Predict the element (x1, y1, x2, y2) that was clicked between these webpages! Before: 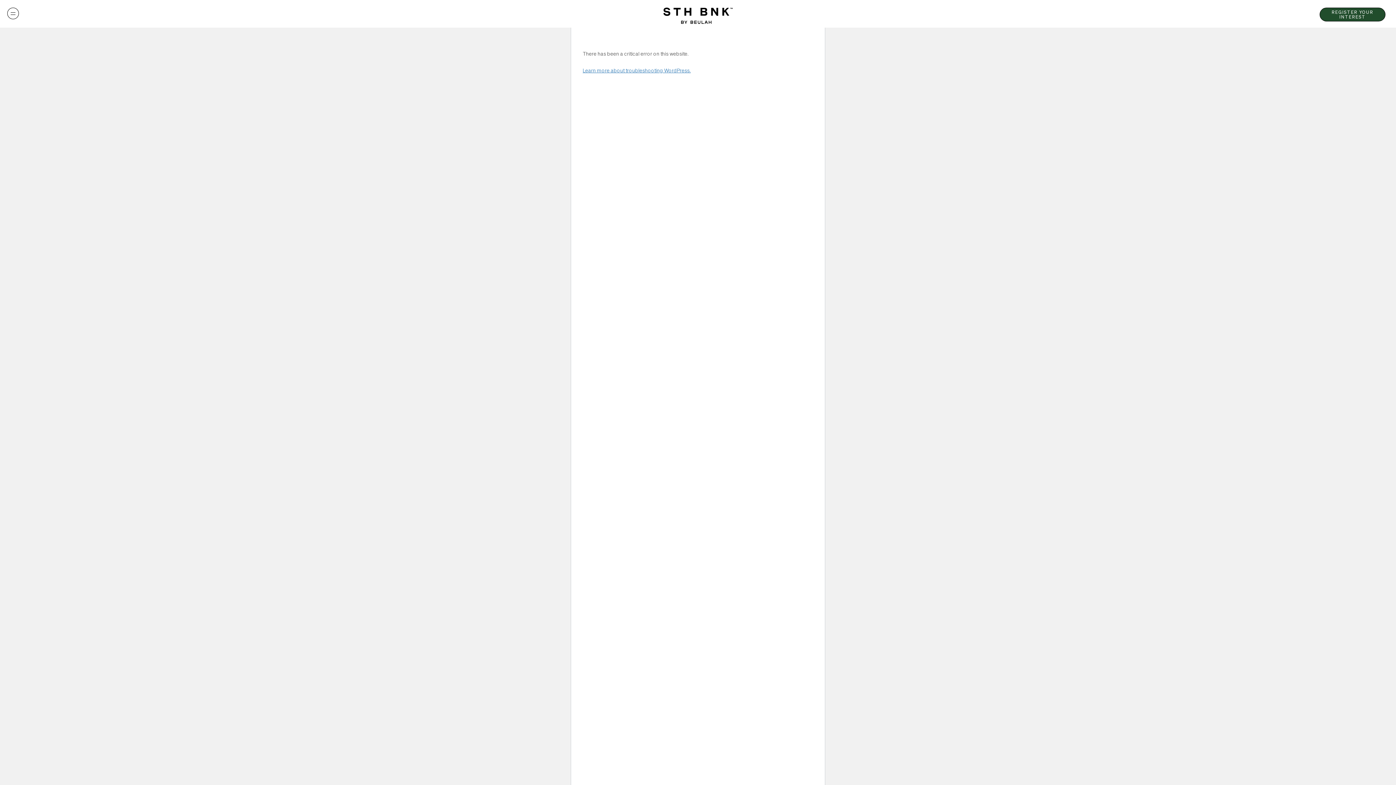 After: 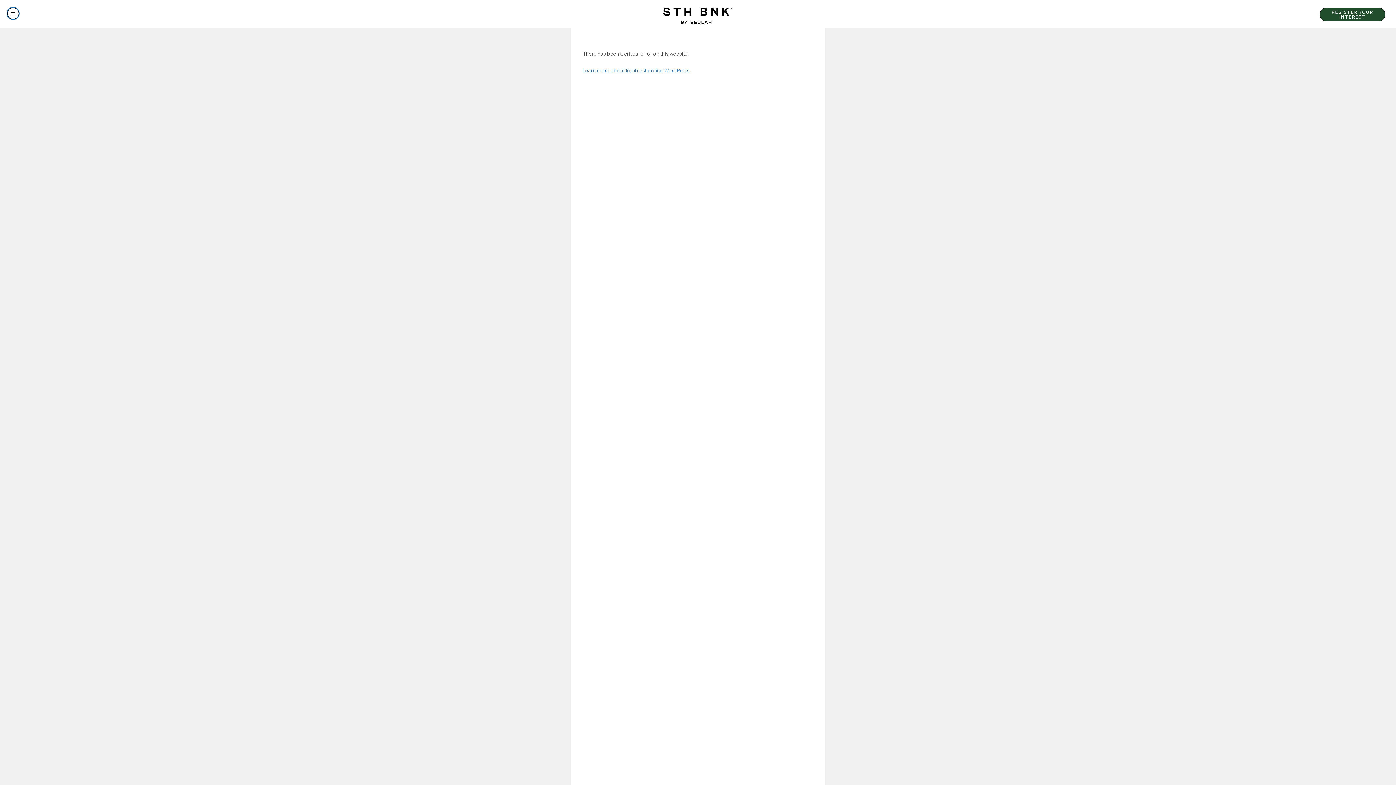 Action: bbox: (7, 7, 18, 19)